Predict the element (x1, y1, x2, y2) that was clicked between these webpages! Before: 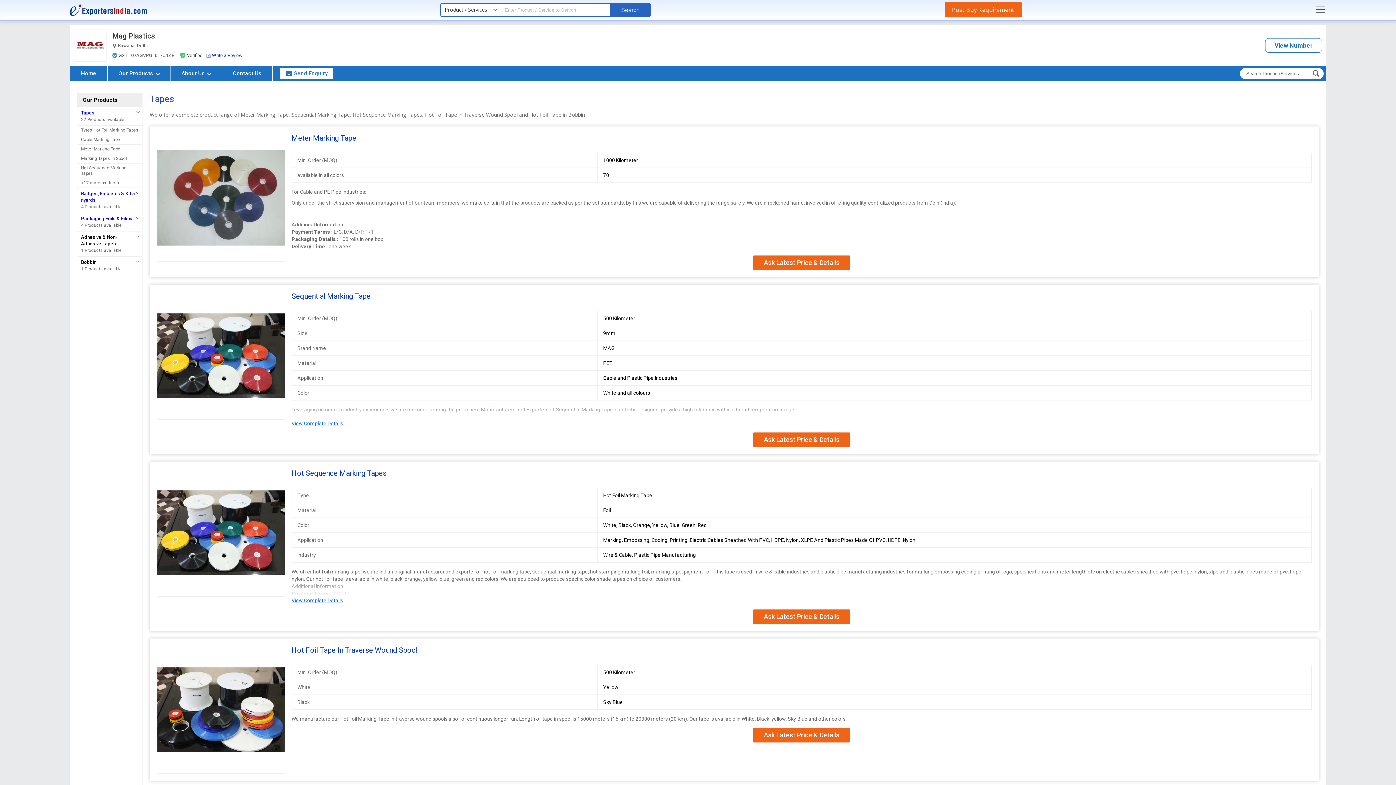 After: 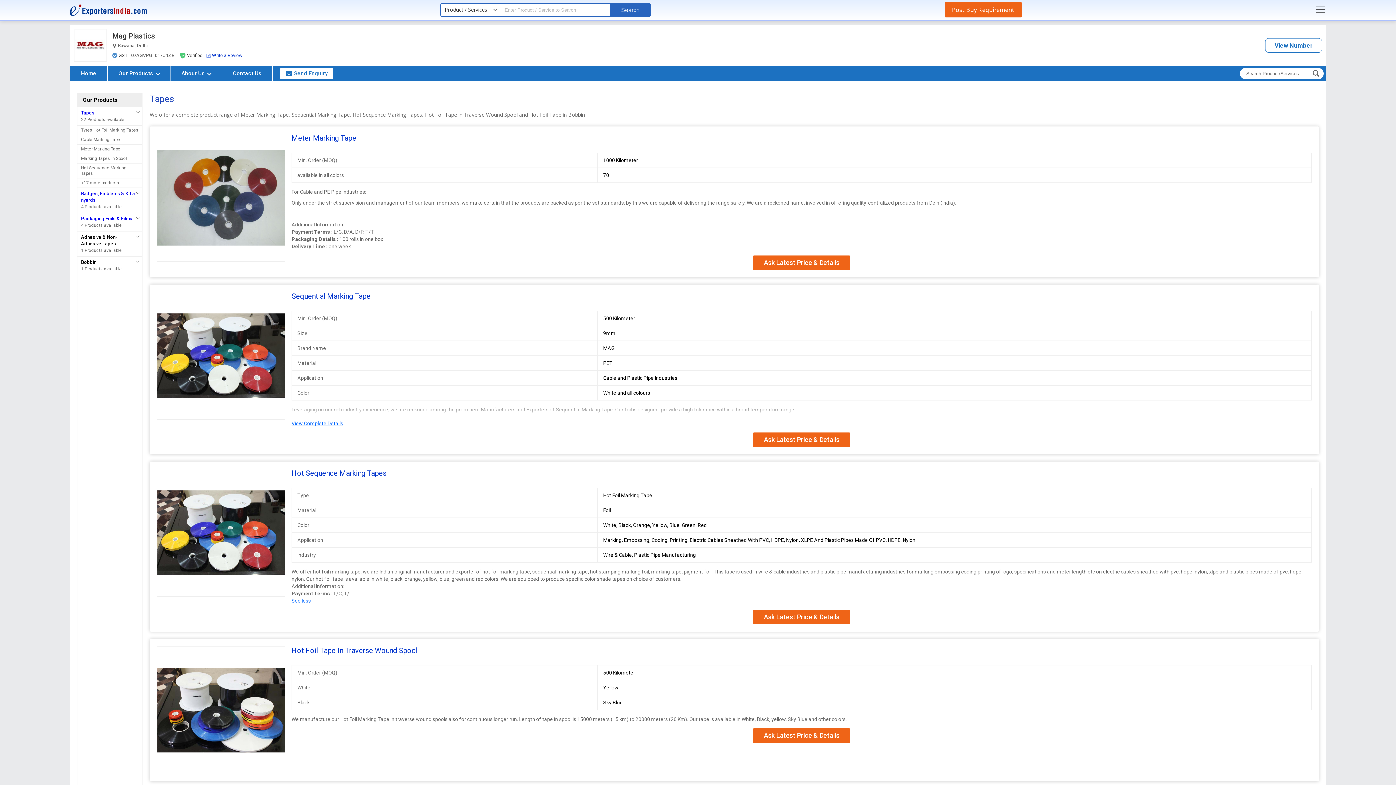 Action: bbox: (291, 597, 343, 604) label: View Complete Details